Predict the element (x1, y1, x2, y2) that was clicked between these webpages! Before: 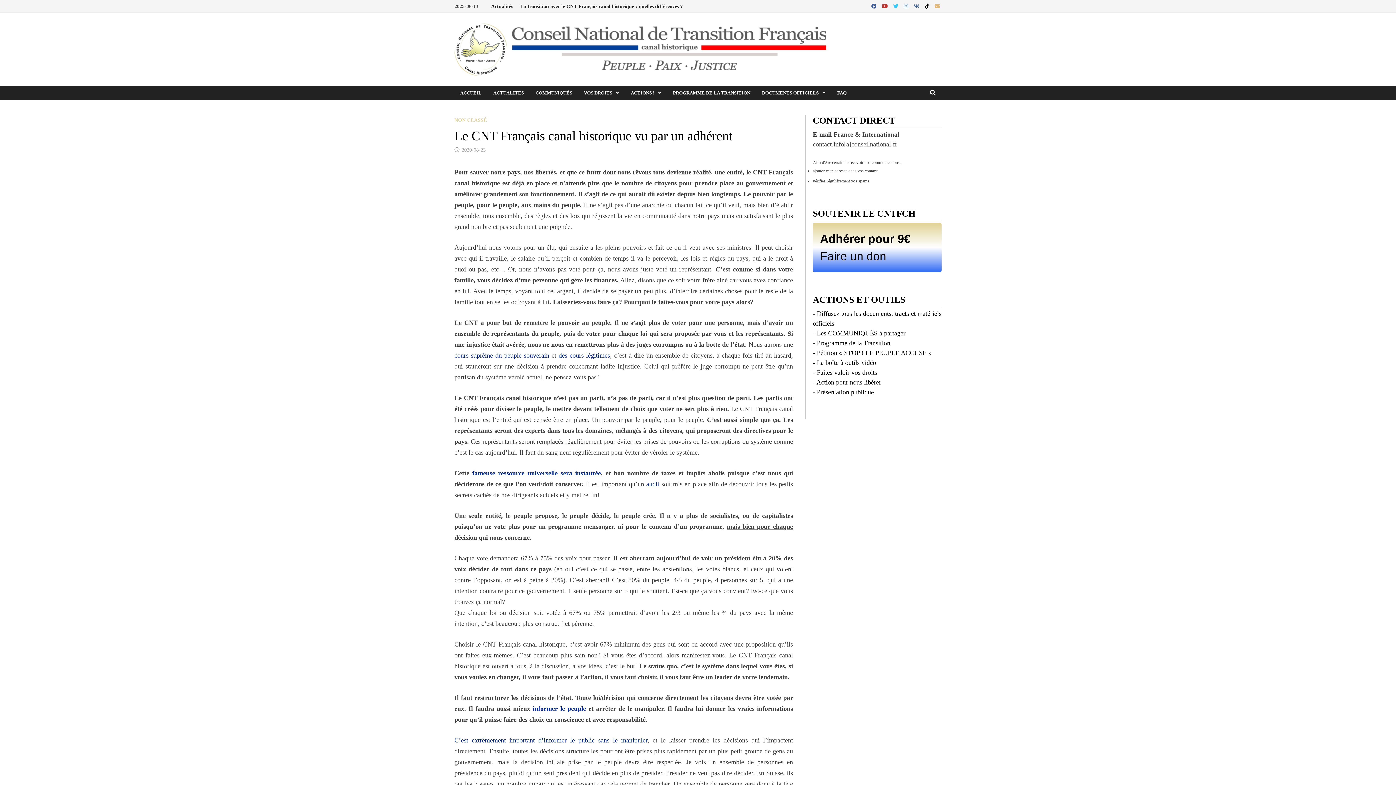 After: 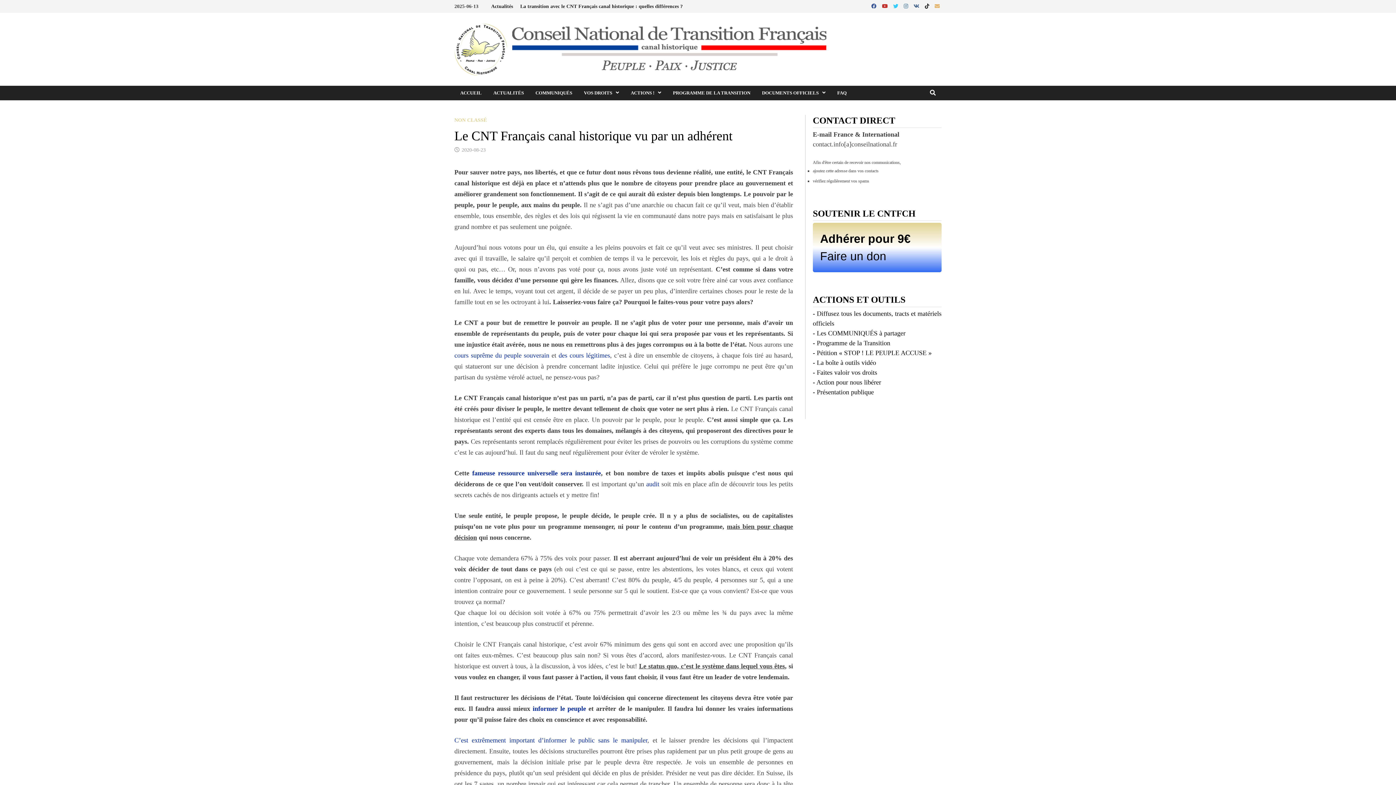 Action: bbox: (923, 2, 933, 9) label:  